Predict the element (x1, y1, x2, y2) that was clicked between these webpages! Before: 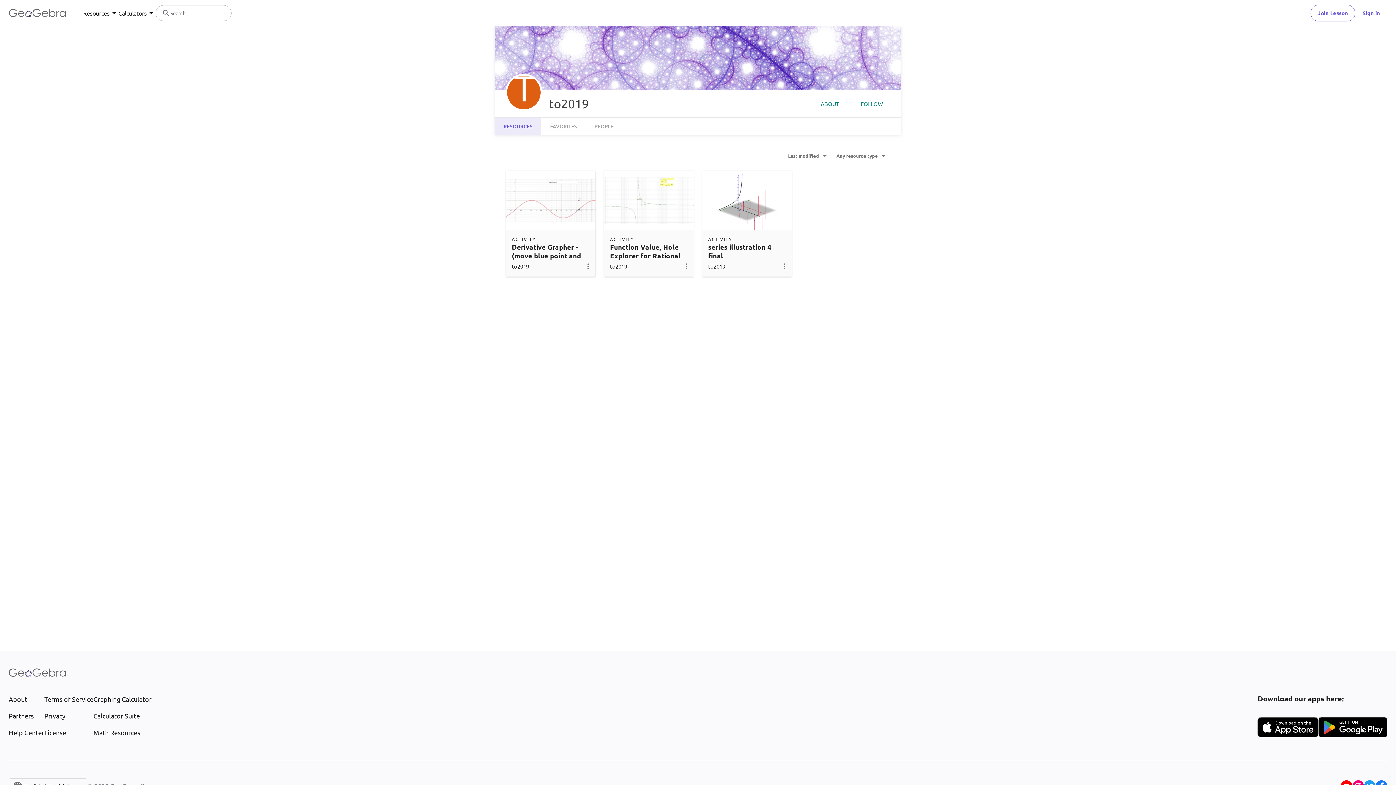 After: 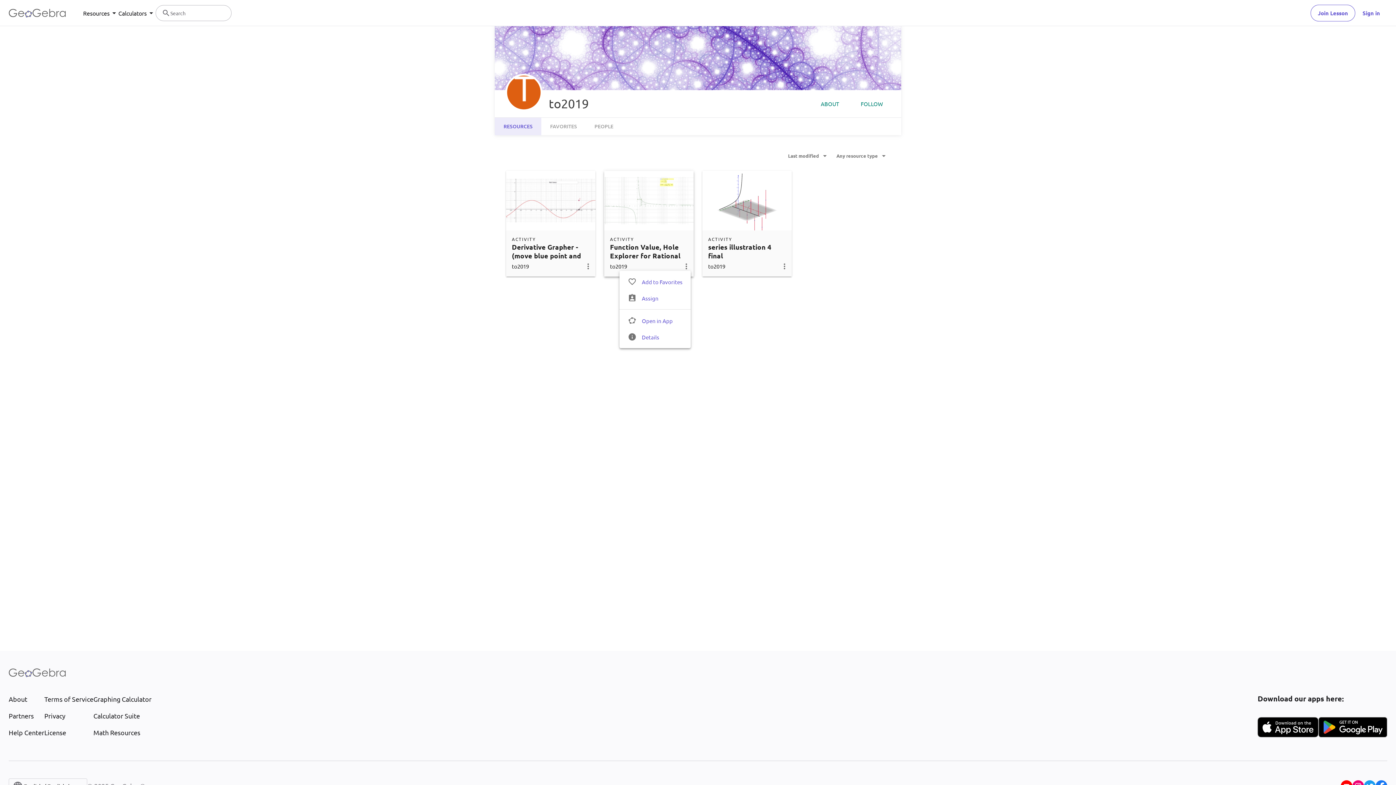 Action: bbox: (682, 261, 690, 270)